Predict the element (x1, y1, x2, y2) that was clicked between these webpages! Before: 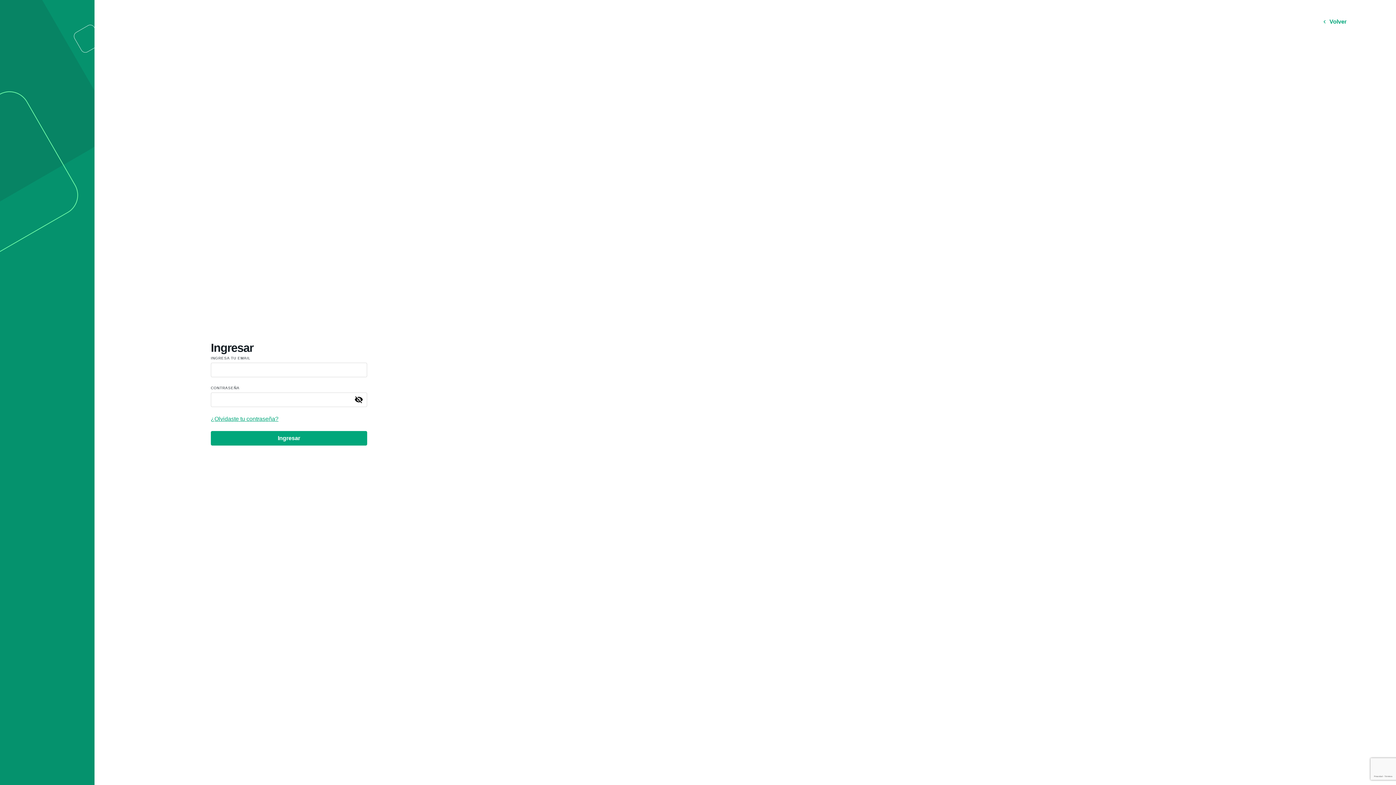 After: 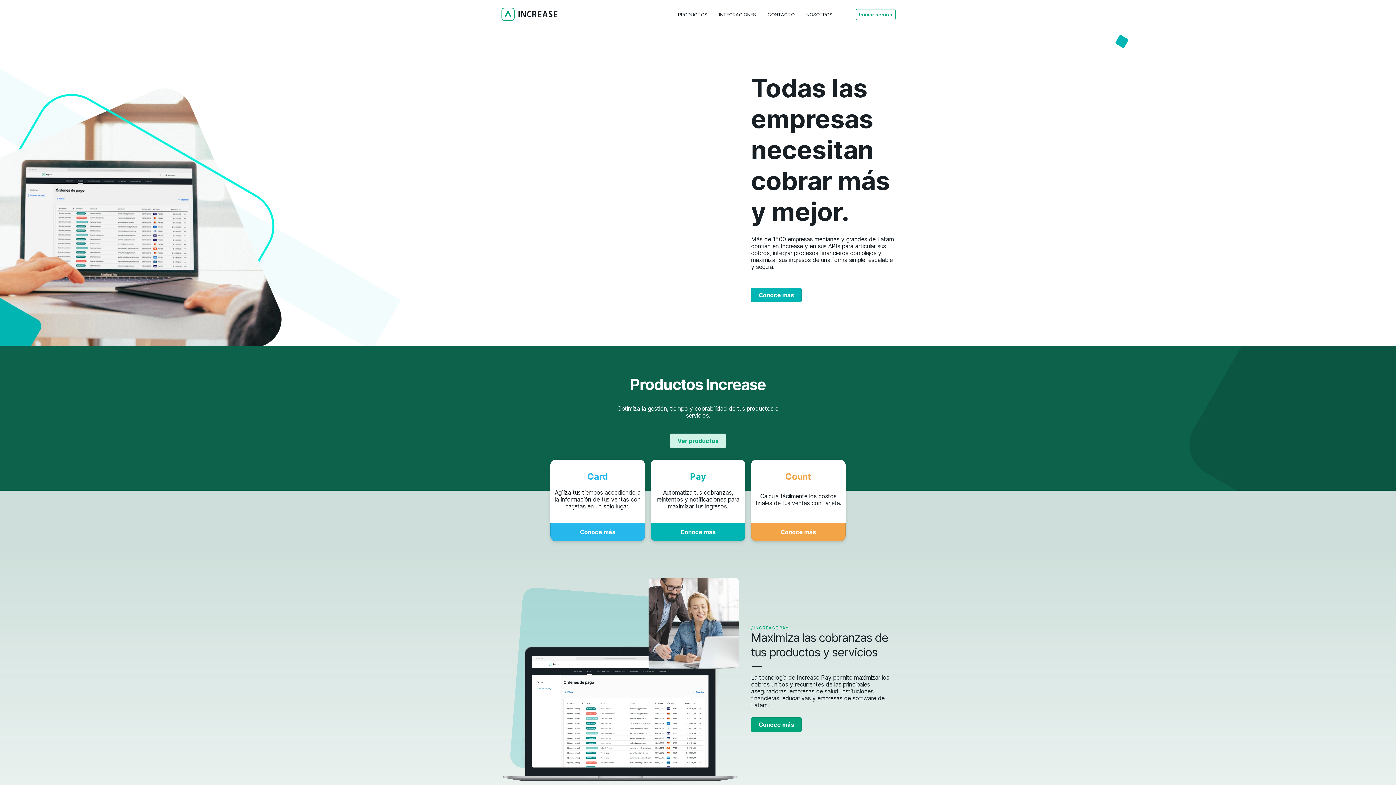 Action: bbox: (1318, 14, 1349, 29) label: Volver